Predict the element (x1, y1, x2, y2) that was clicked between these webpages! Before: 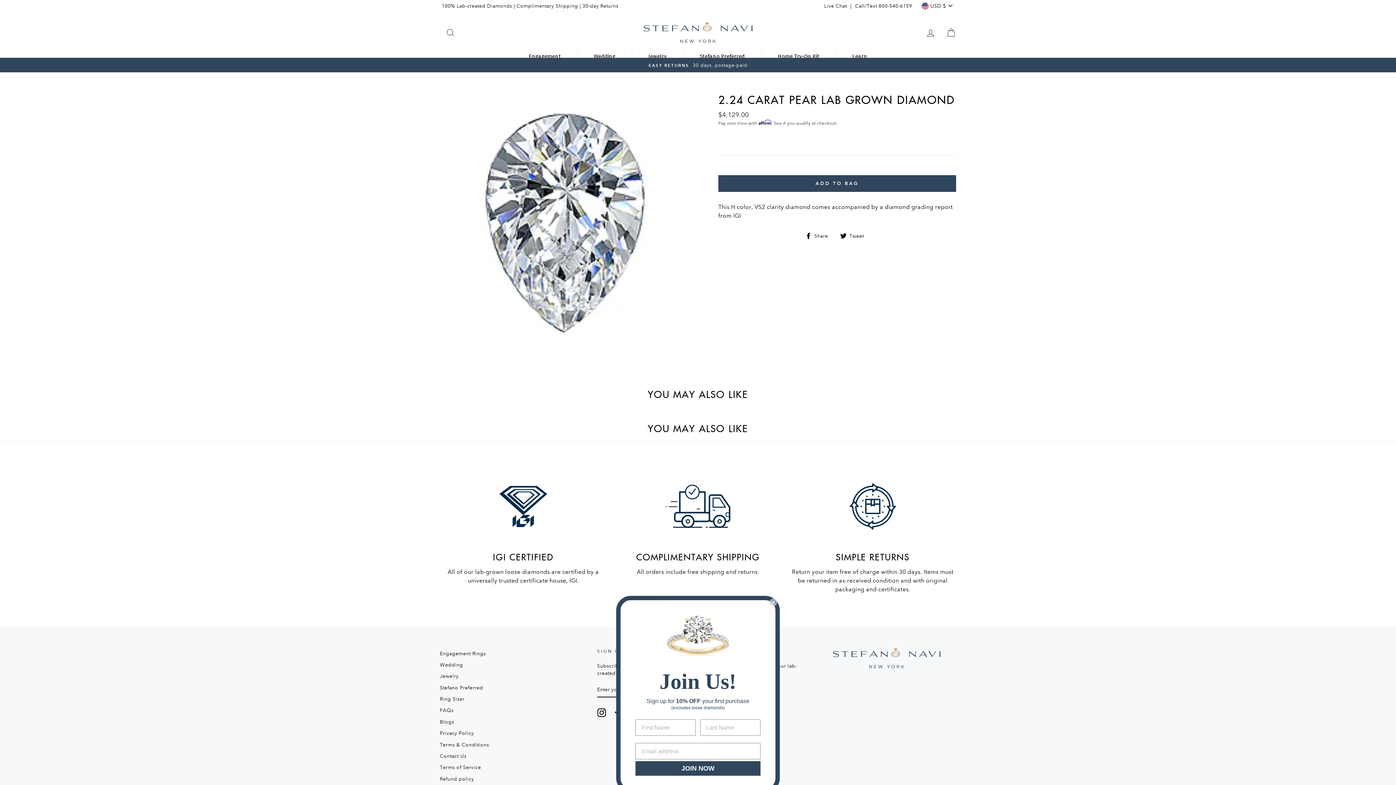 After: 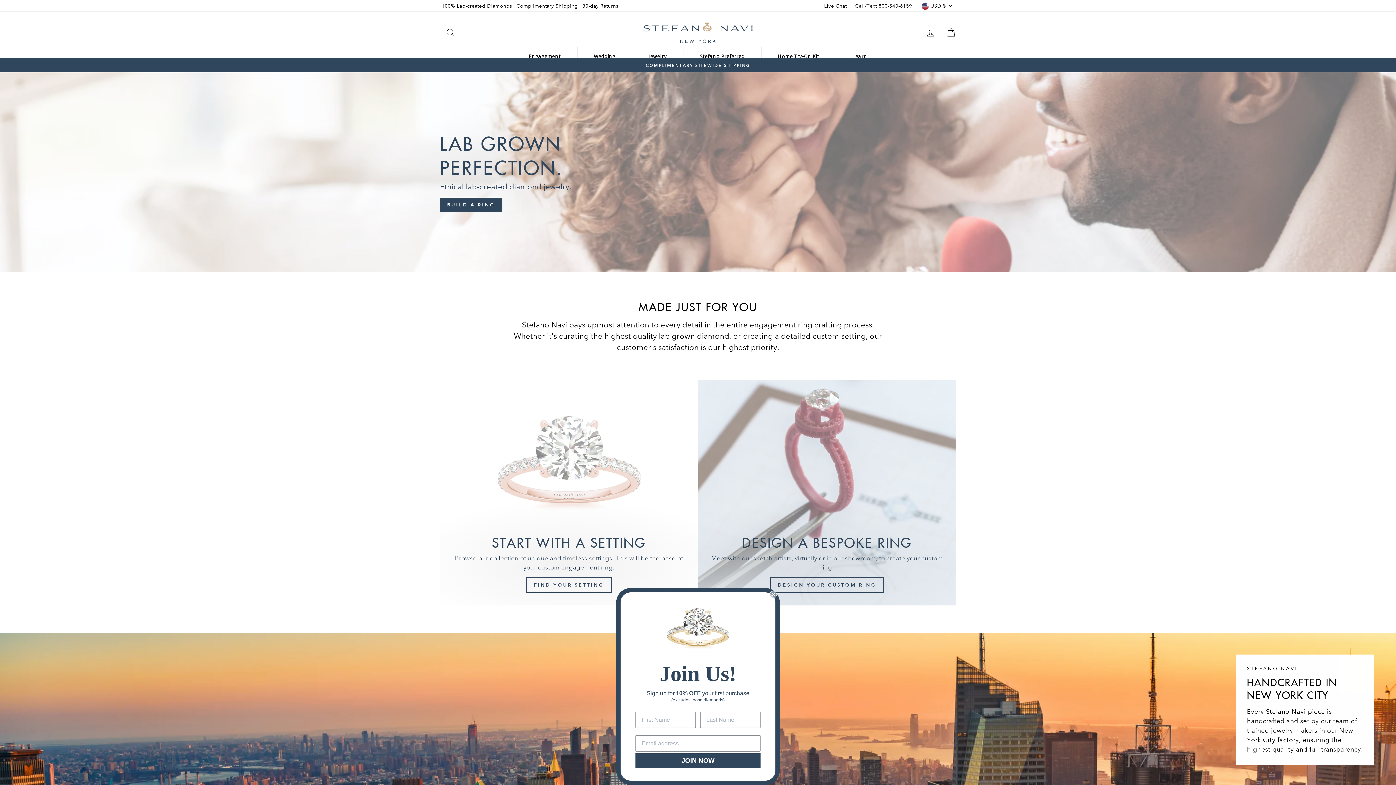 Action: bbox: (643, 22, 752, 42)